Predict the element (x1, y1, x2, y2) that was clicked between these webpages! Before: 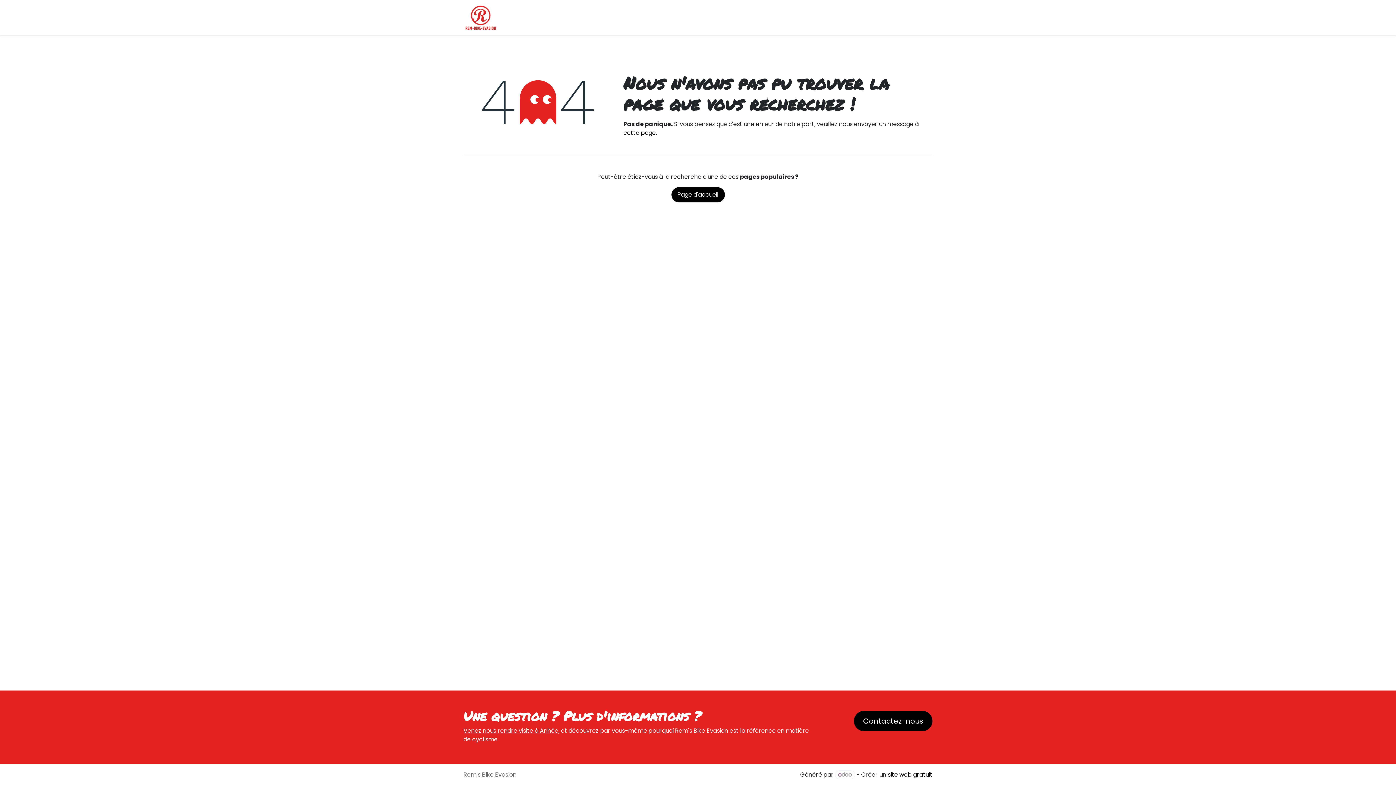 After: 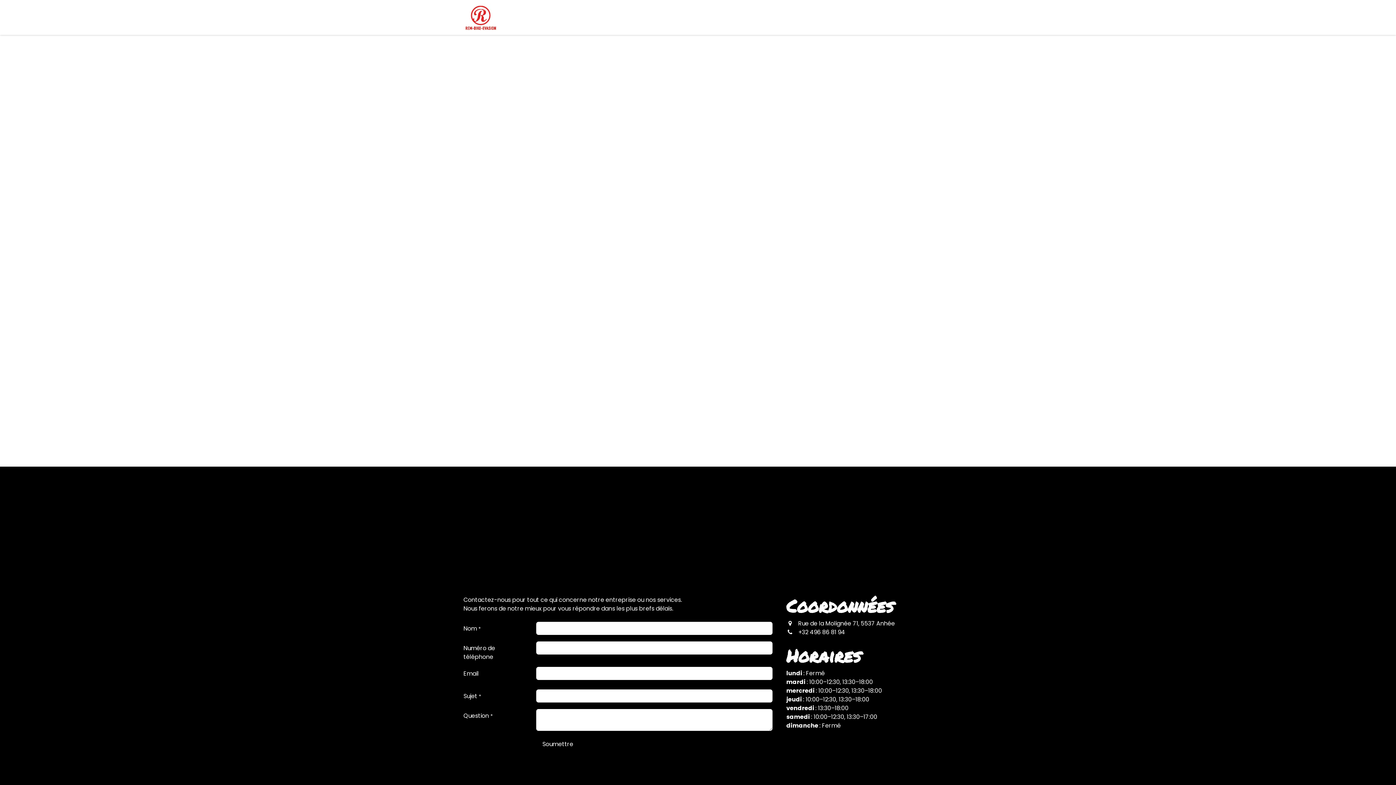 Action: label: cette page bbox: (623, 128, 656, 137)